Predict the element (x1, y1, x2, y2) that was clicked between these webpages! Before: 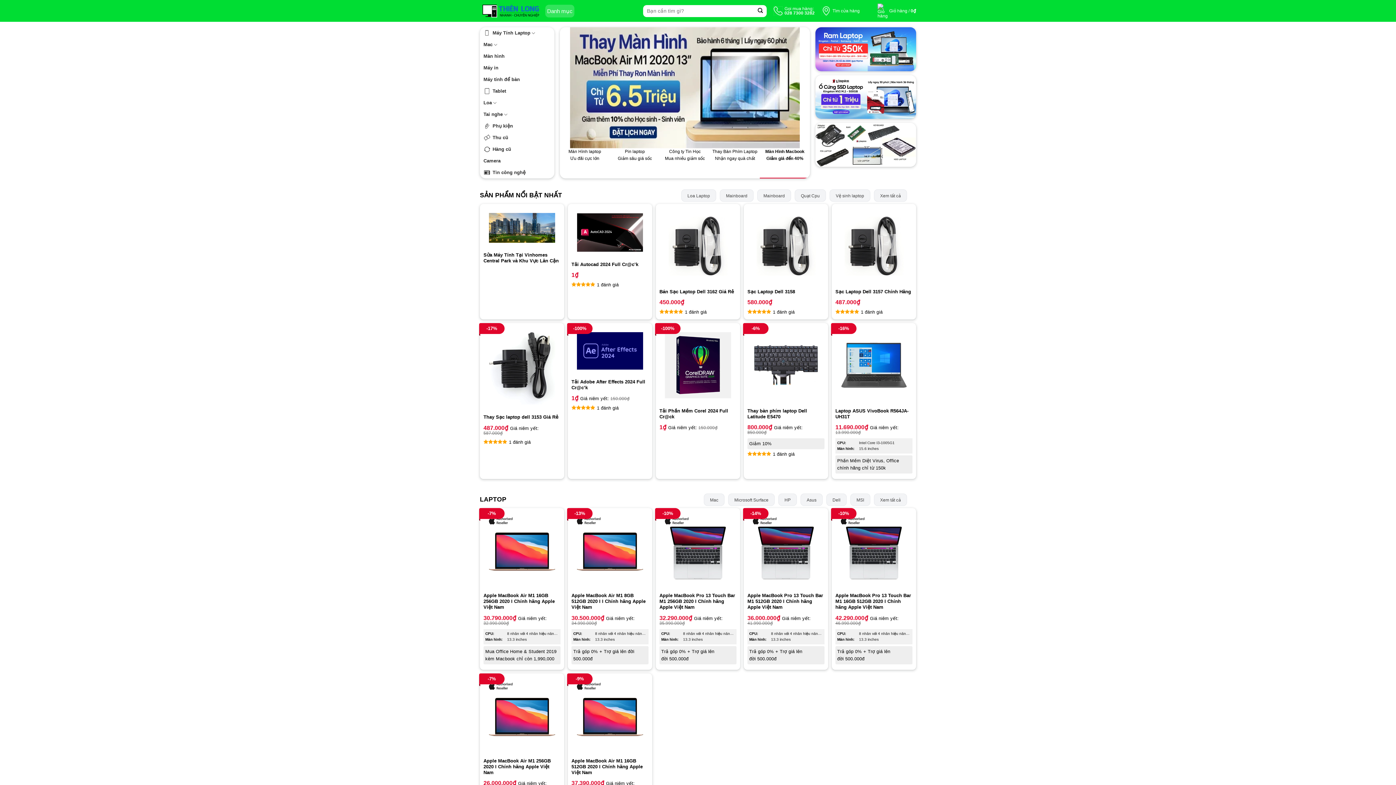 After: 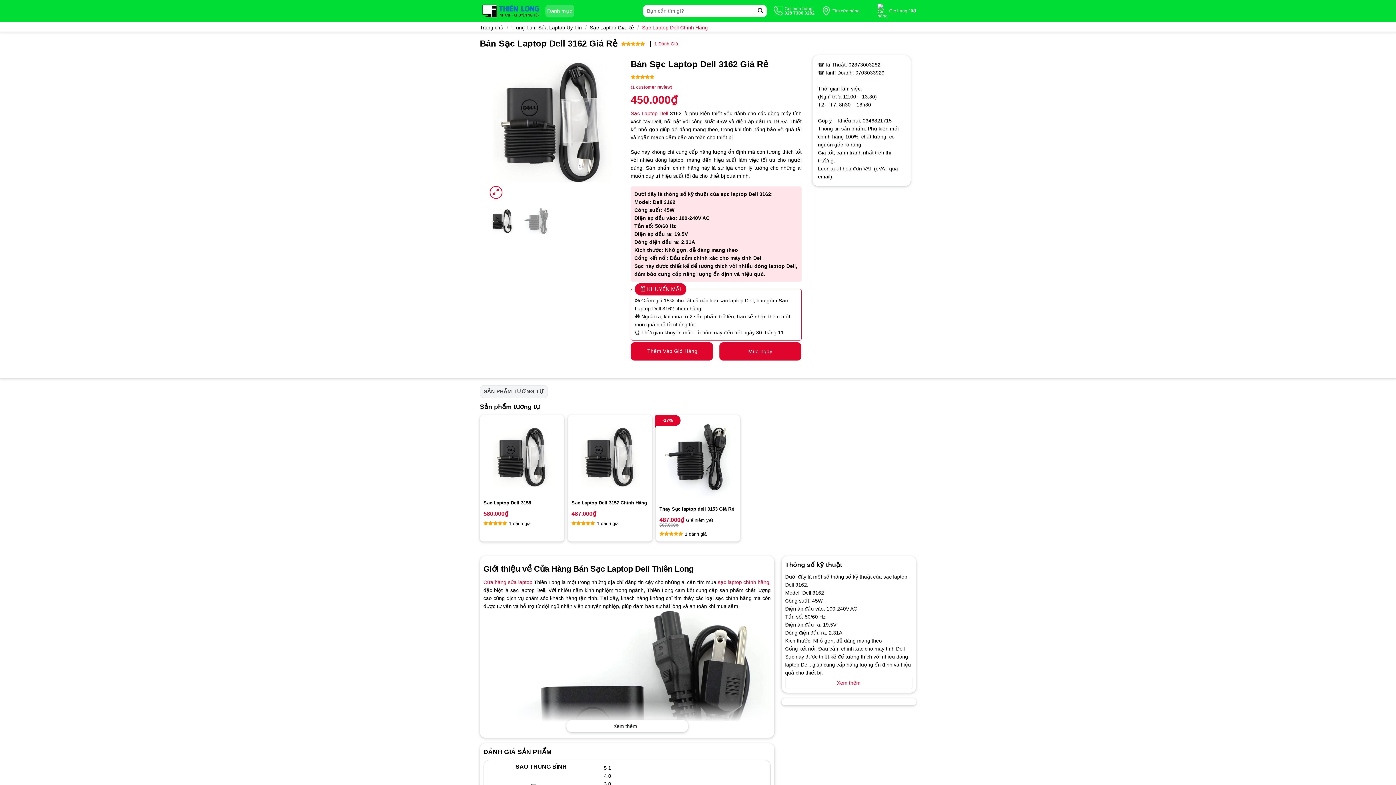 Action: bbox: (659, 289, 734, 294) label: Bán Sạc Laptop Dell 3162 Giá Rẻ